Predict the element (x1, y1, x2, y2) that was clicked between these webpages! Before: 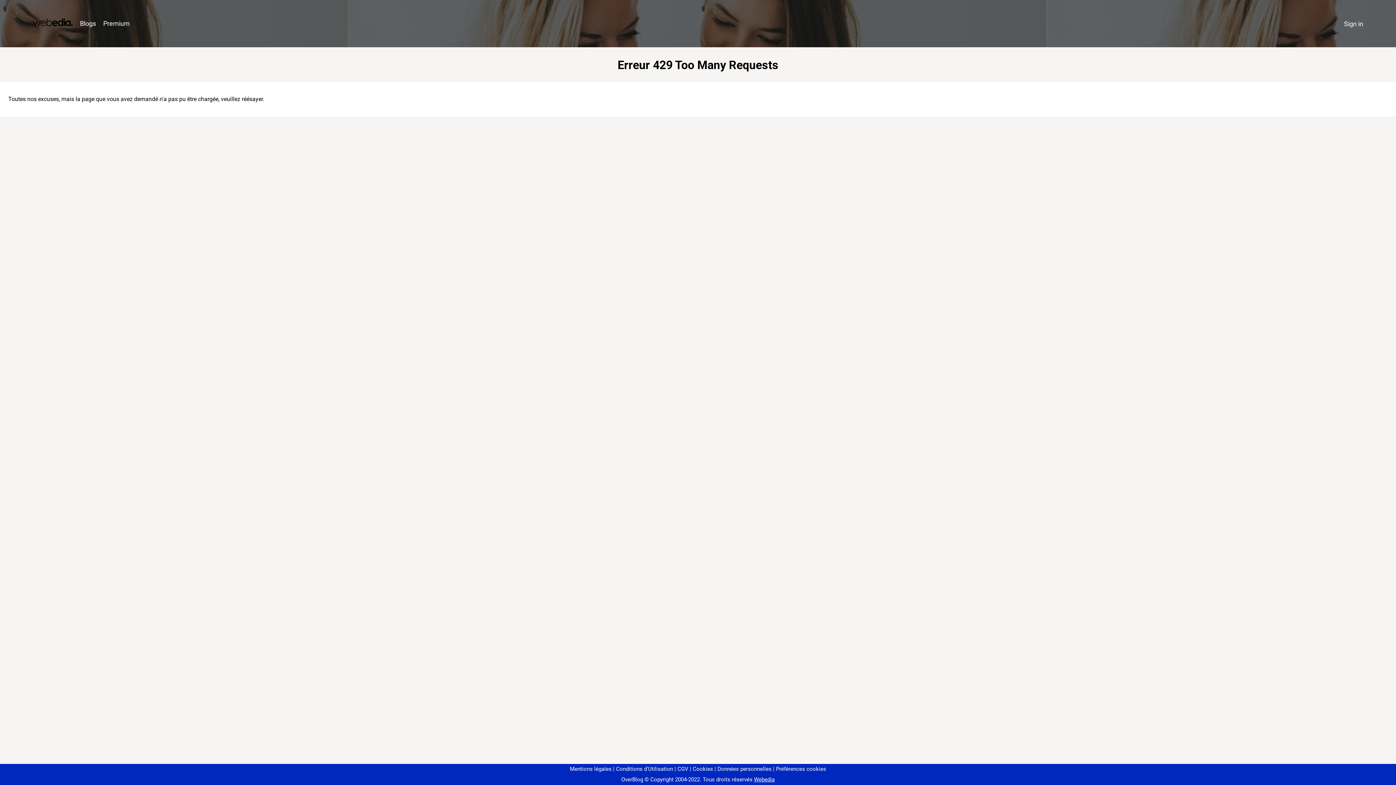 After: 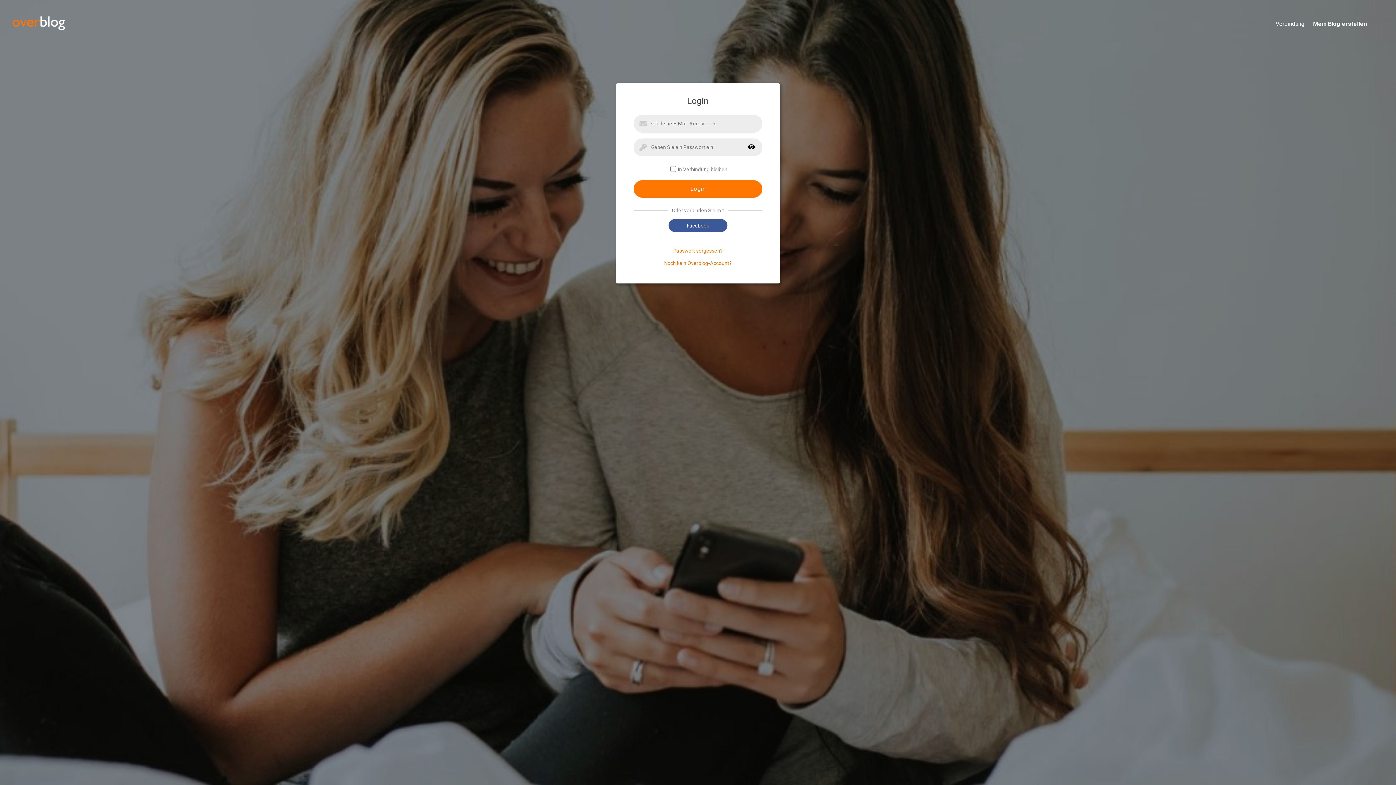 Action: bbox: (1340, 16, 1367, 31) label: Sign in